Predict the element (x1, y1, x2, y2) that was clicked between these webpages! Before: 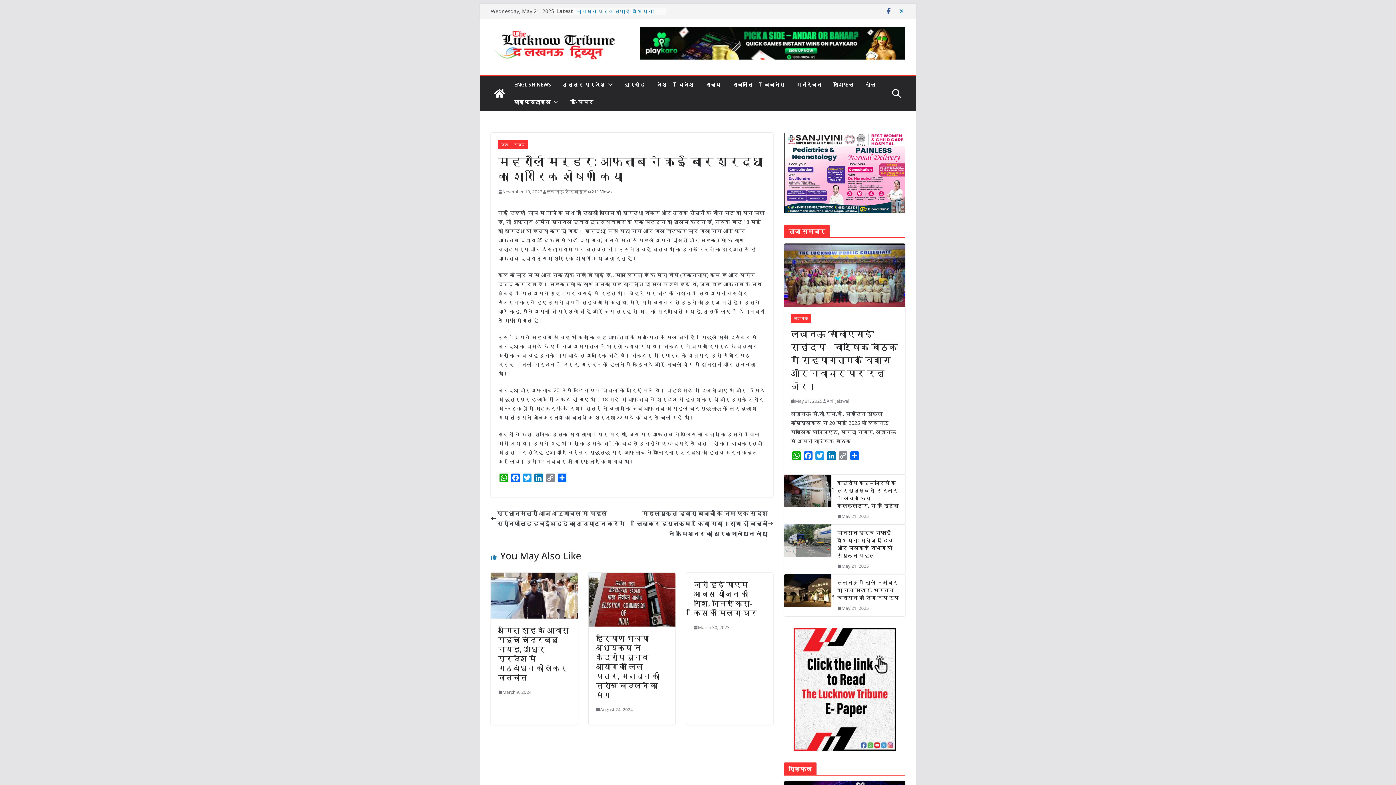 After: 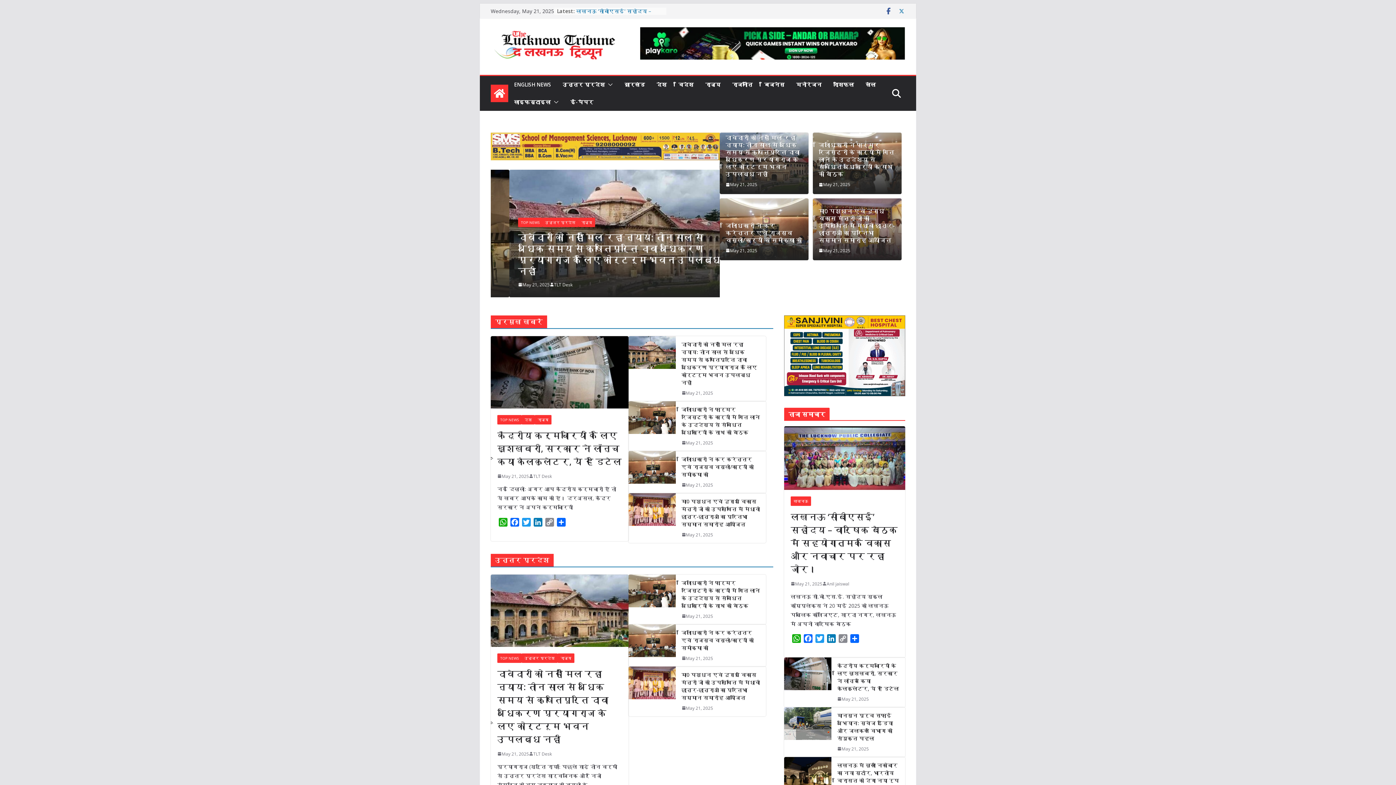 Action: bbox: (490, 84, 508, 102)